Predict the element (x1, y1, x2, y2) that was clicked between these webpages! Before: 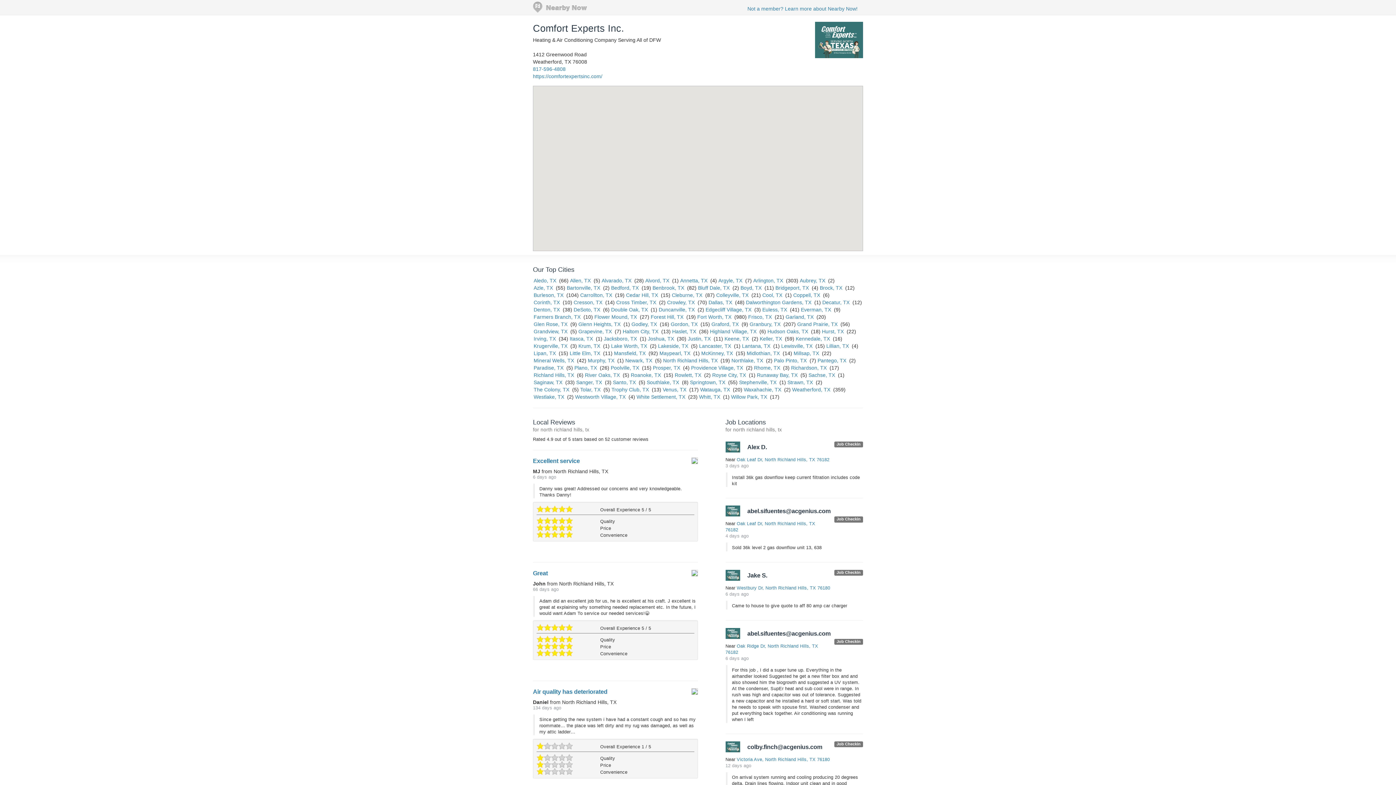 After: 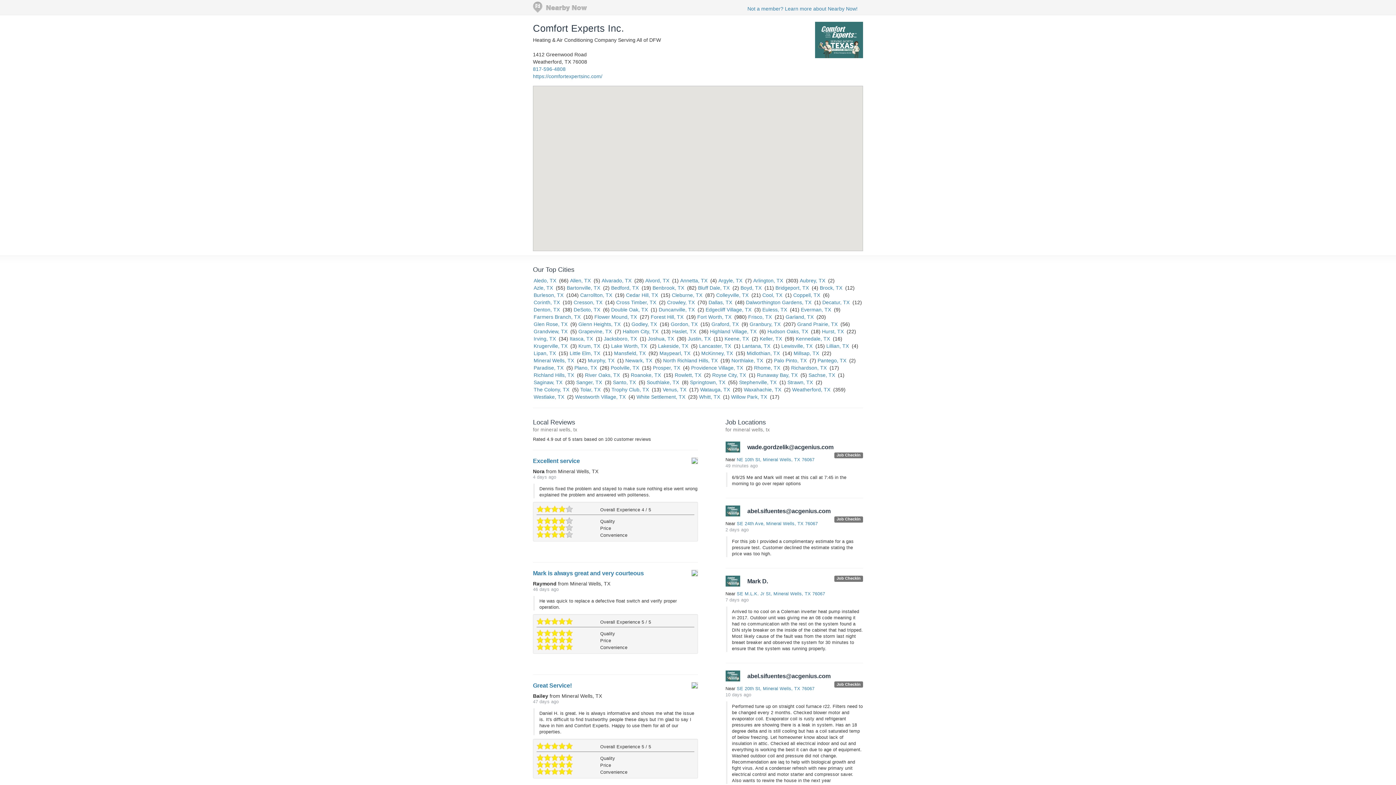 Action: label: Mineral Wells, TX bbox: (533, 357, 574, 363)